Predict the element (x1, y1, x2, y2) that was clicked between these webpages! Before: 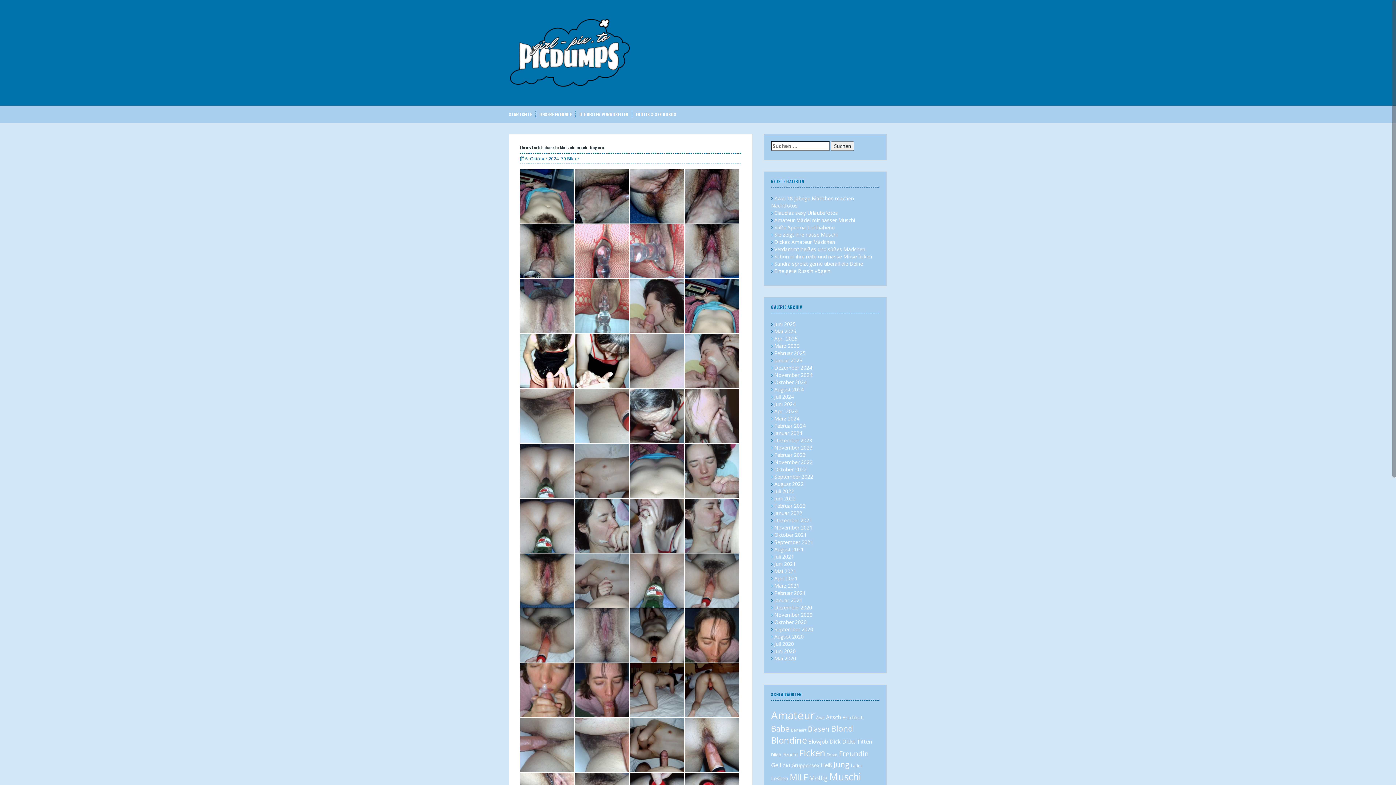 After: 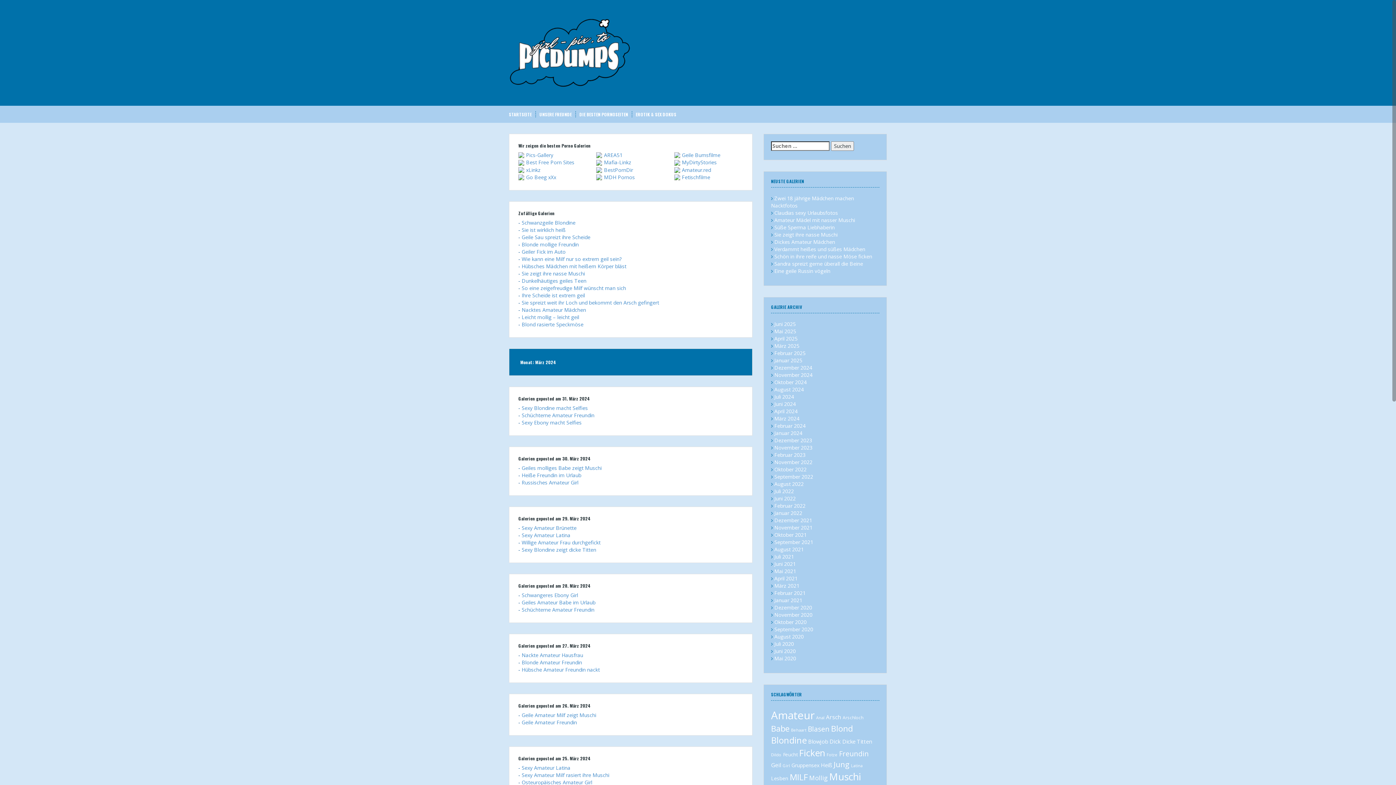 Action: bbox: (774, 415, 799, 422) label: März 2024